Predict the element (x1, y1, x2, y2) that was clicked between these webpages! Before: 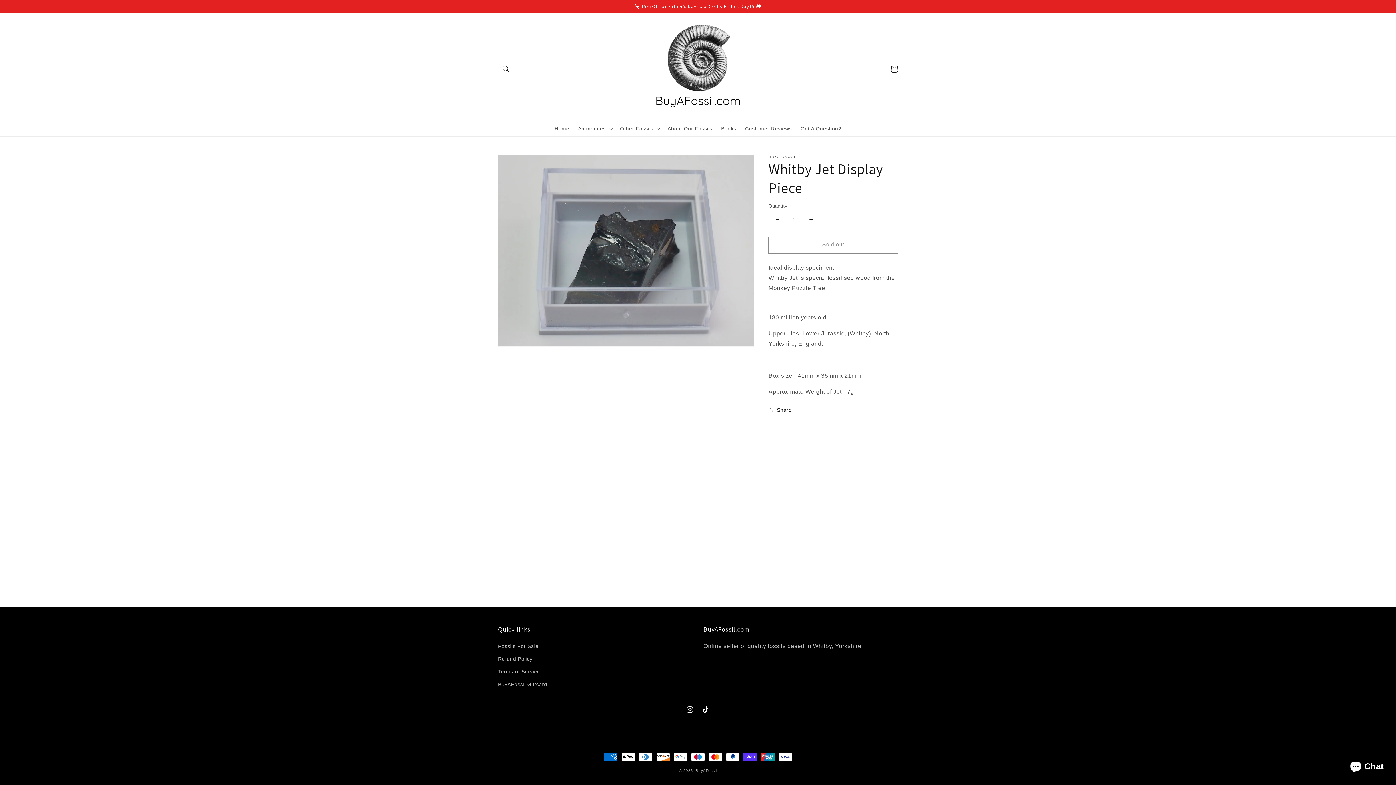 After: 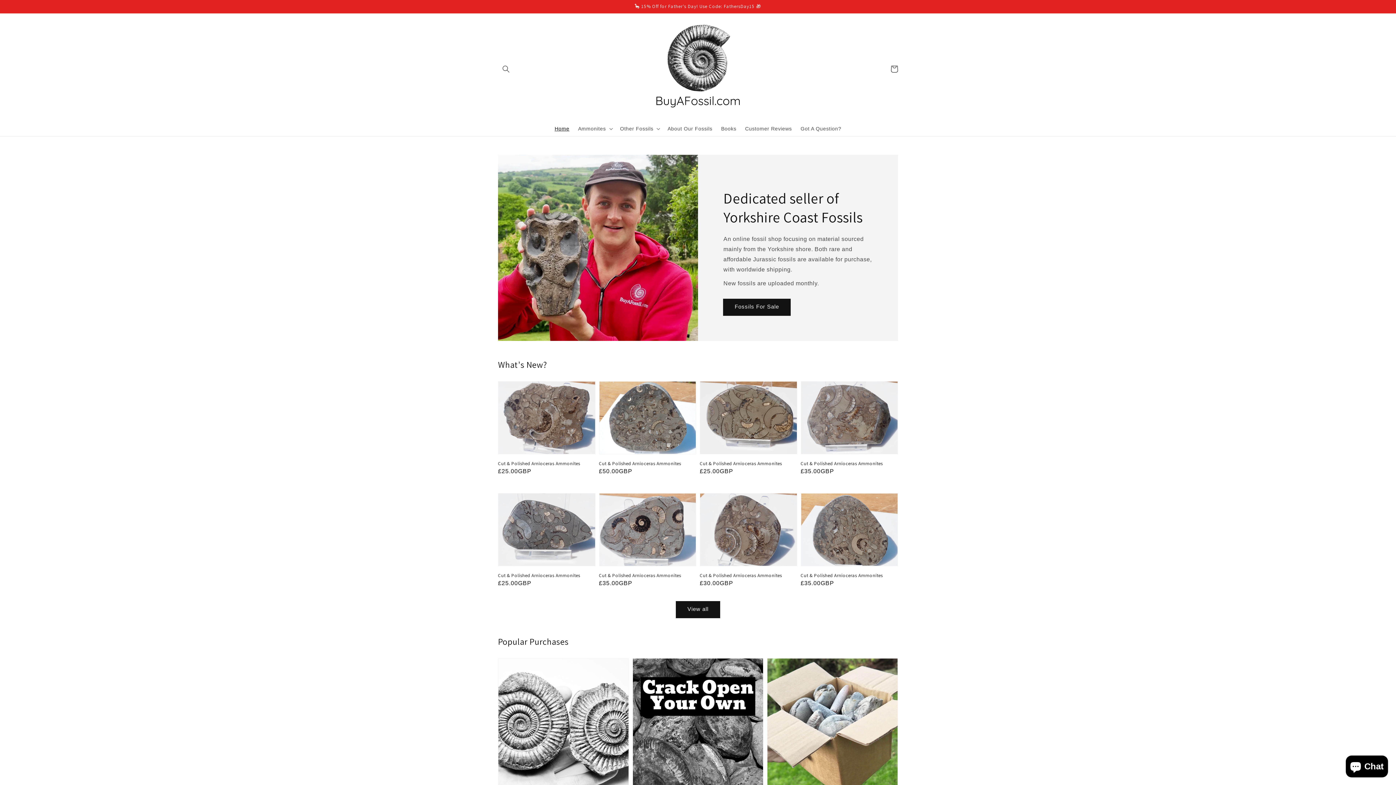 Action: label: Home bbox: (550, 120, 573, 136)